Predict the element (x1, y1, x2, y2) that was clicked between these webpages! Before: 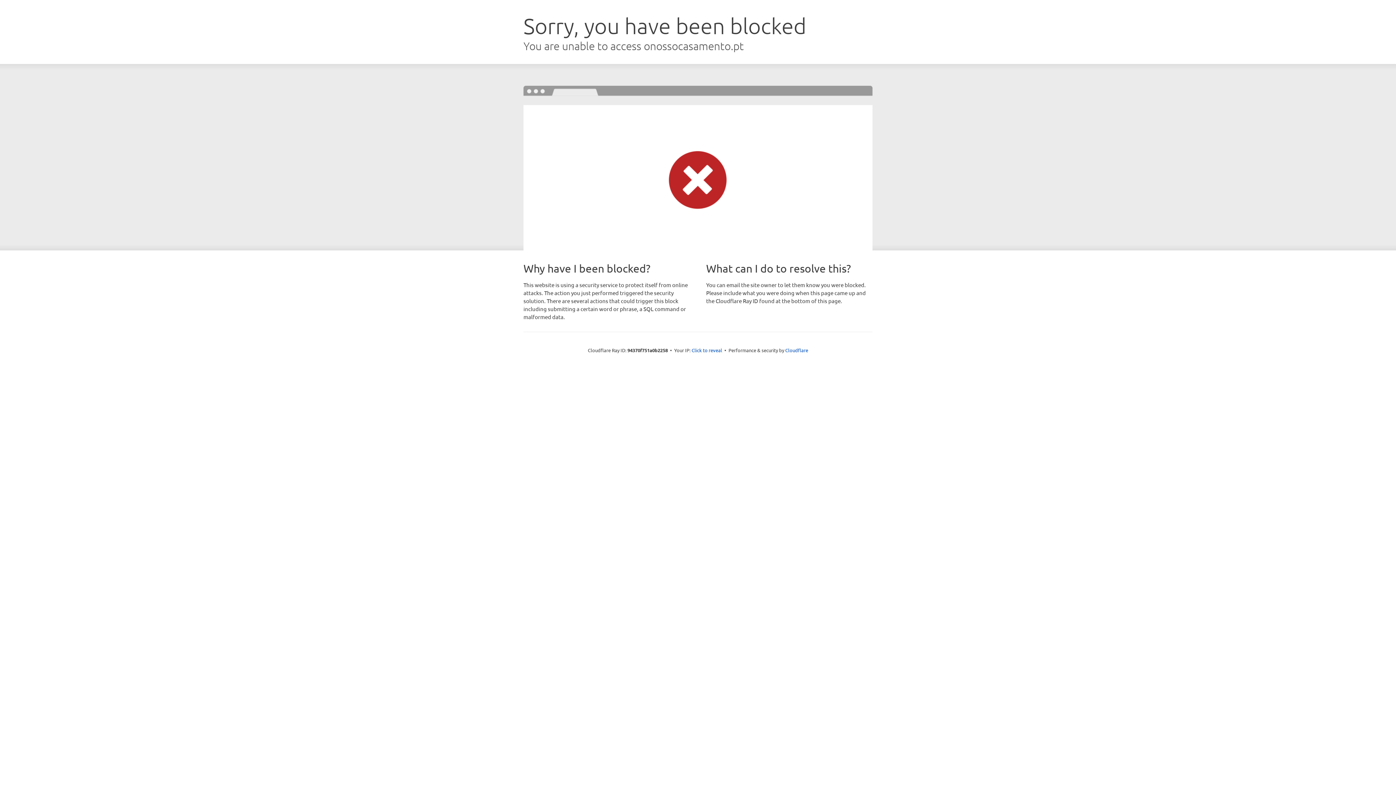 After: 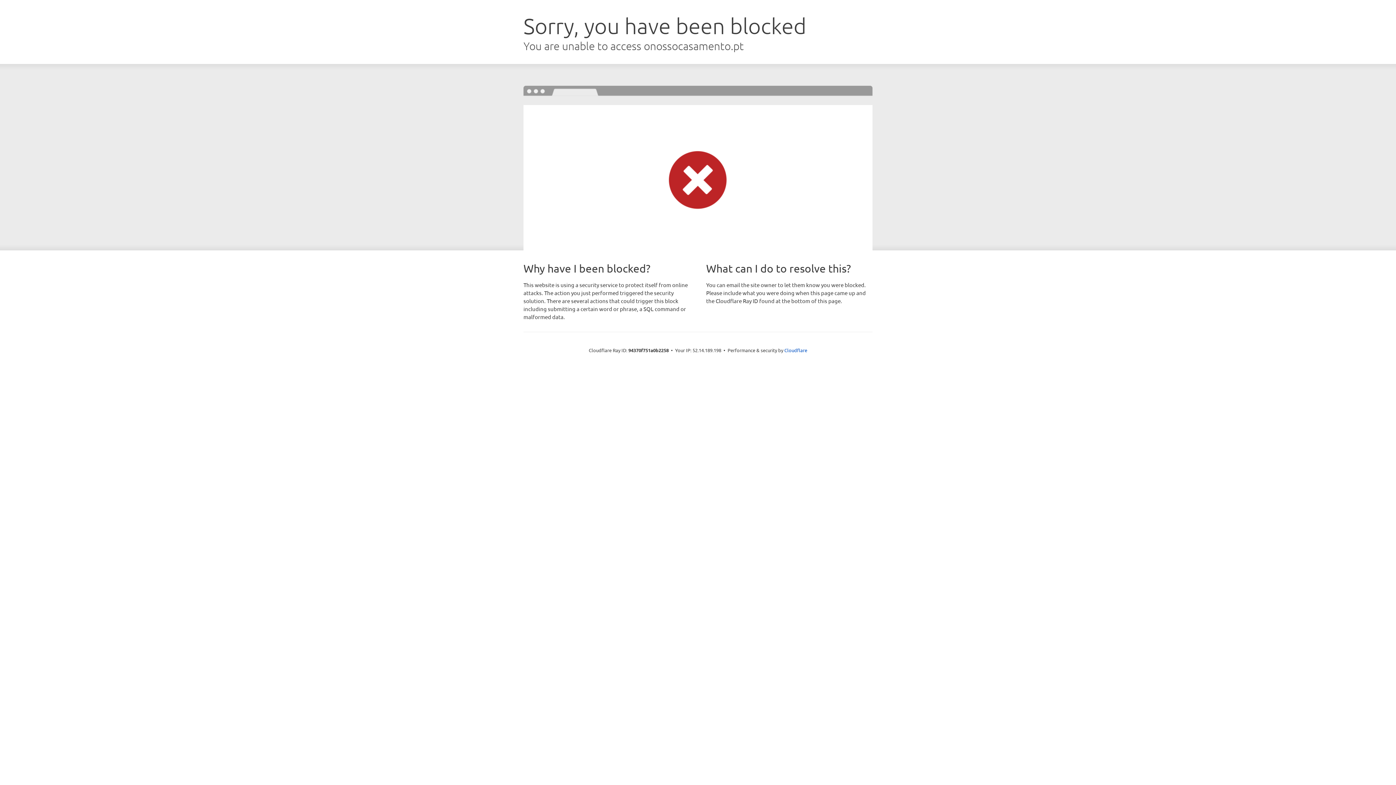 Action: label: Click to reveal bbox: (691, 346, 722, 353)